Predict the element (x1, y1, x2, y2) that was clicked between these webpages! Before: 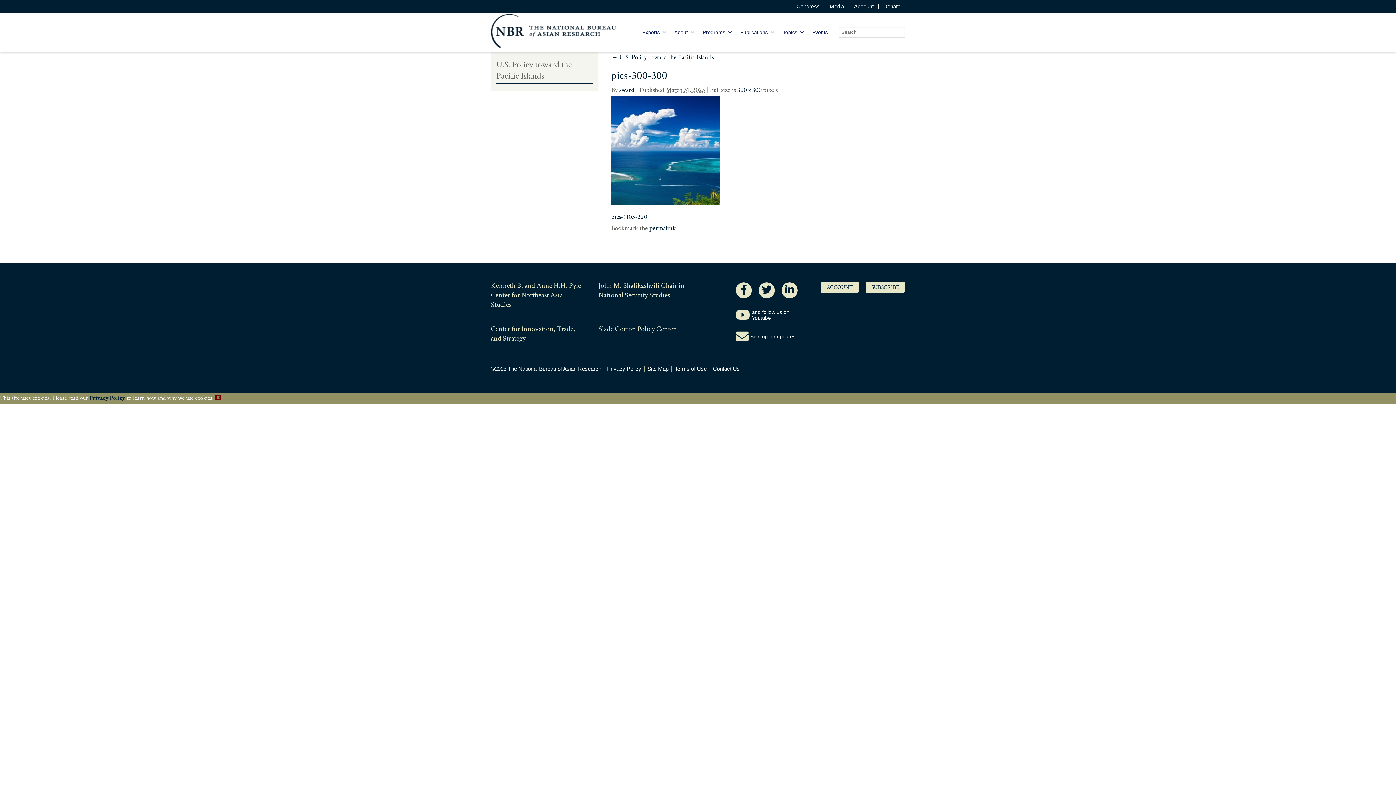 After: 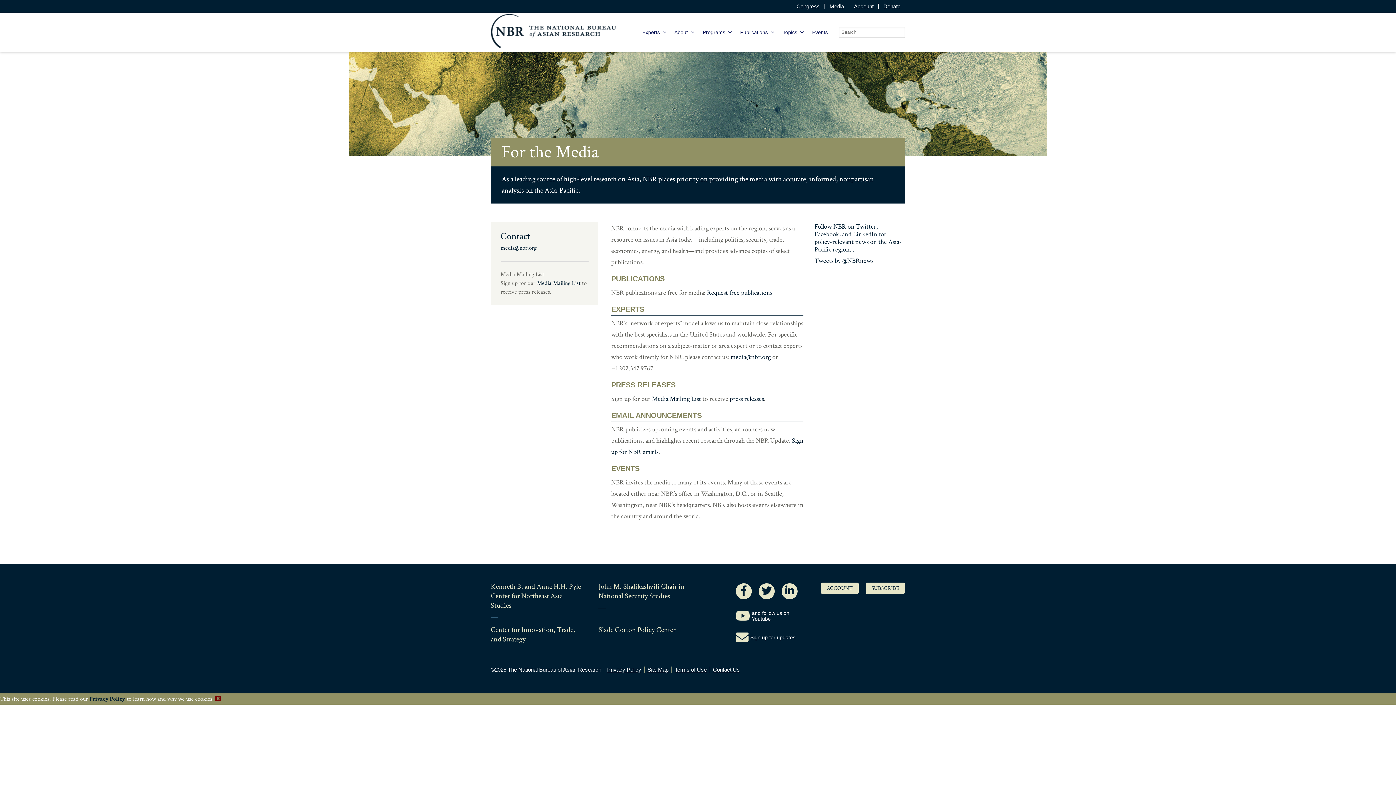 Action: label: Media bbox: (825, 3, 849, 9)